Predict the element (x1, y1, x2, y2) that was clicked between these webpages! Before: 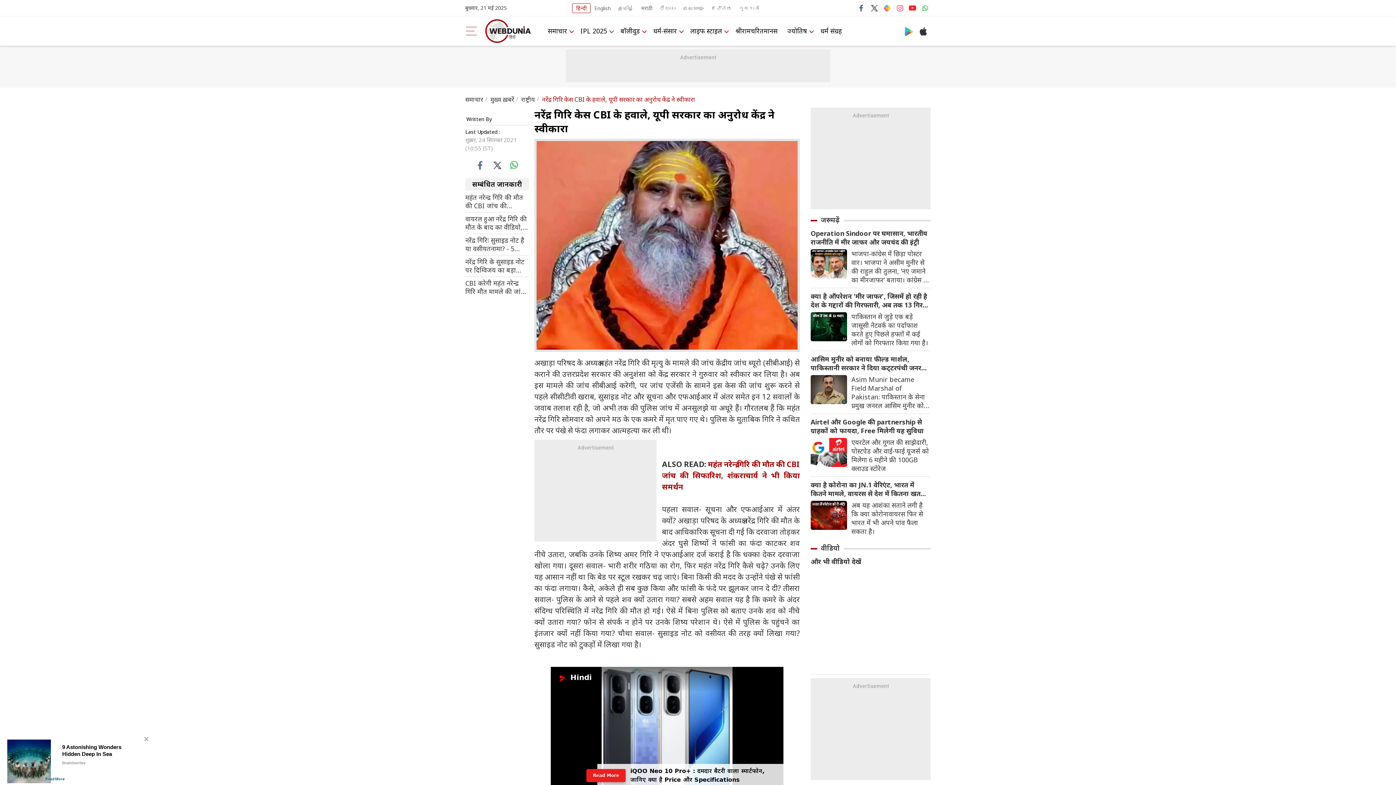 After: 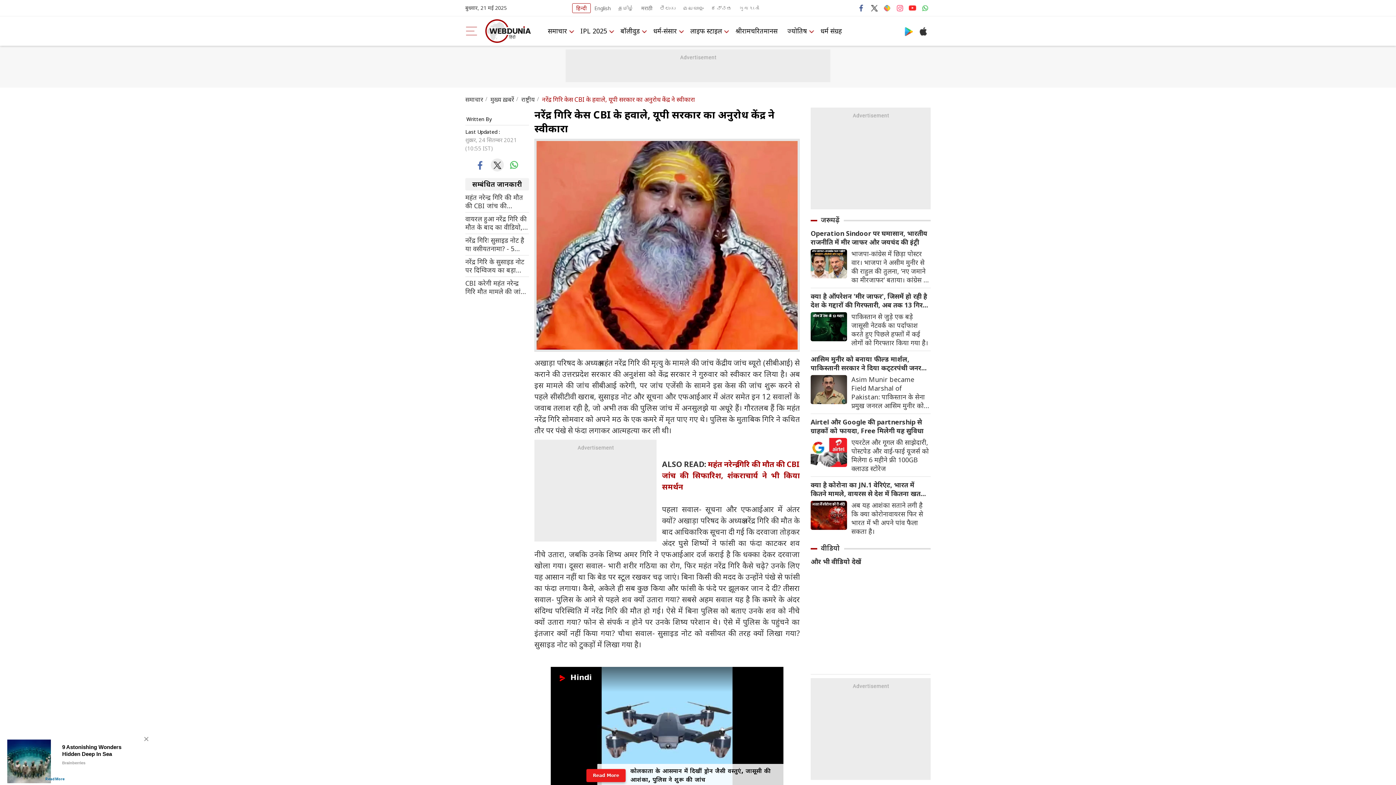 Action: bbox: (490, 158, 503, 171) label: twitter